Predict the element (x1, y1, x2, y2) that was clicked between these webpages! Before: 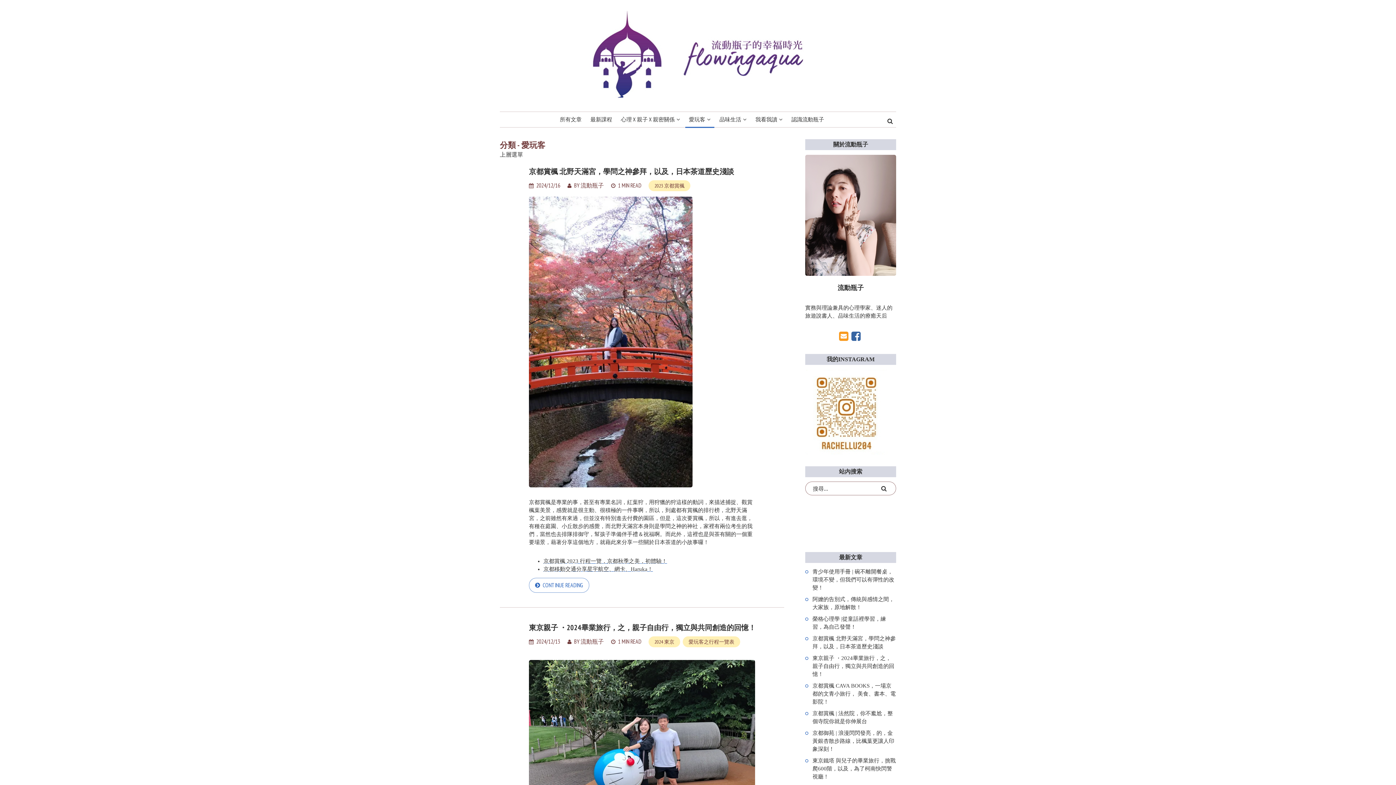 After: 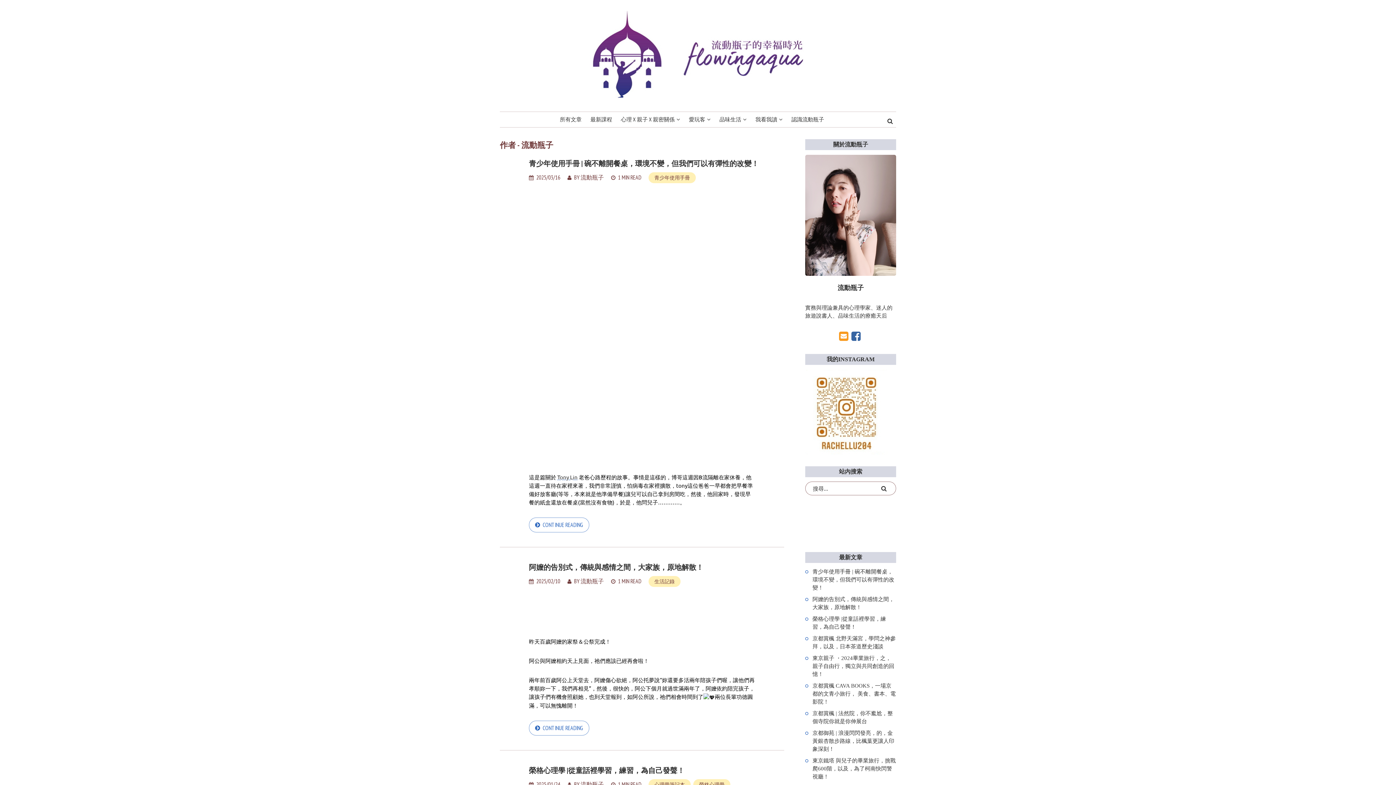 Action: bbox: (580, 638, 604, 645) label: 流動瓶子